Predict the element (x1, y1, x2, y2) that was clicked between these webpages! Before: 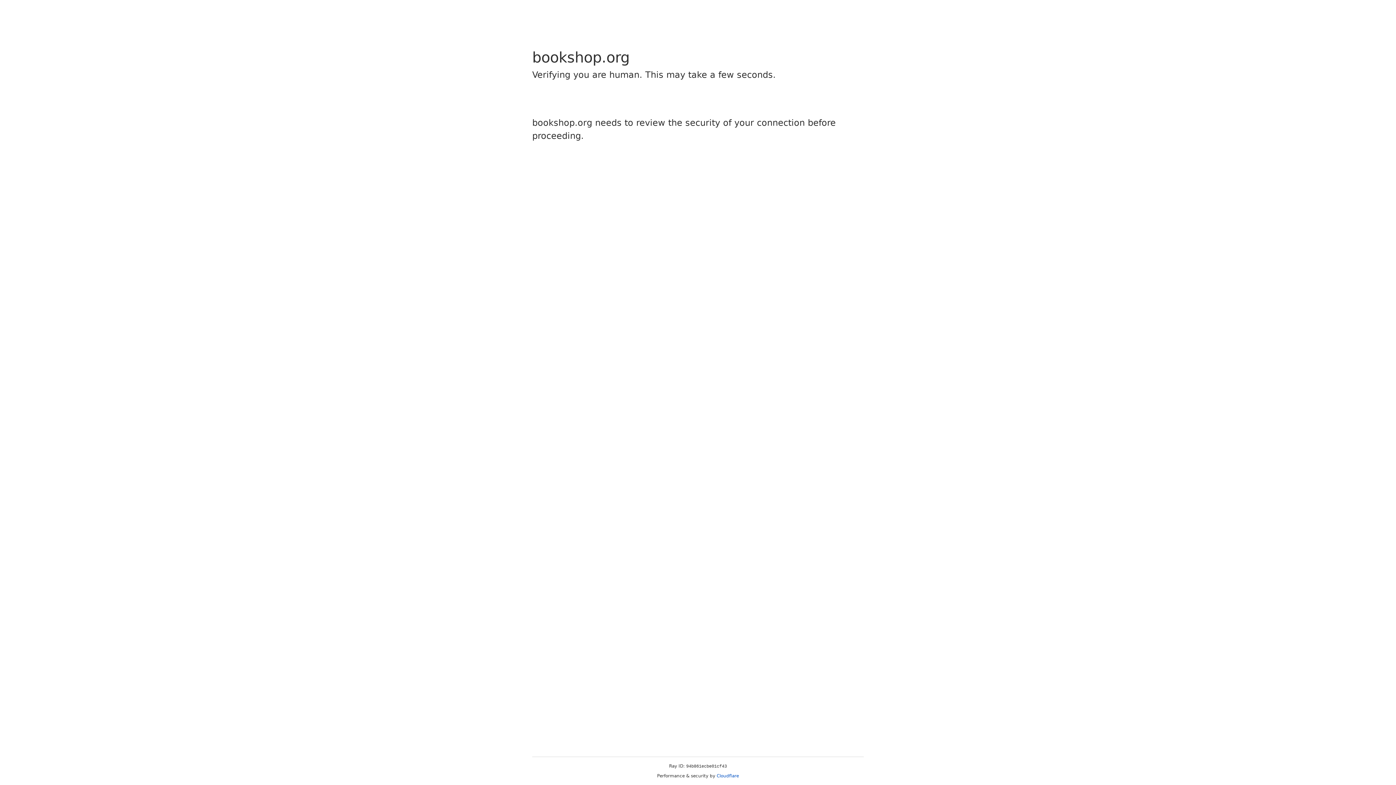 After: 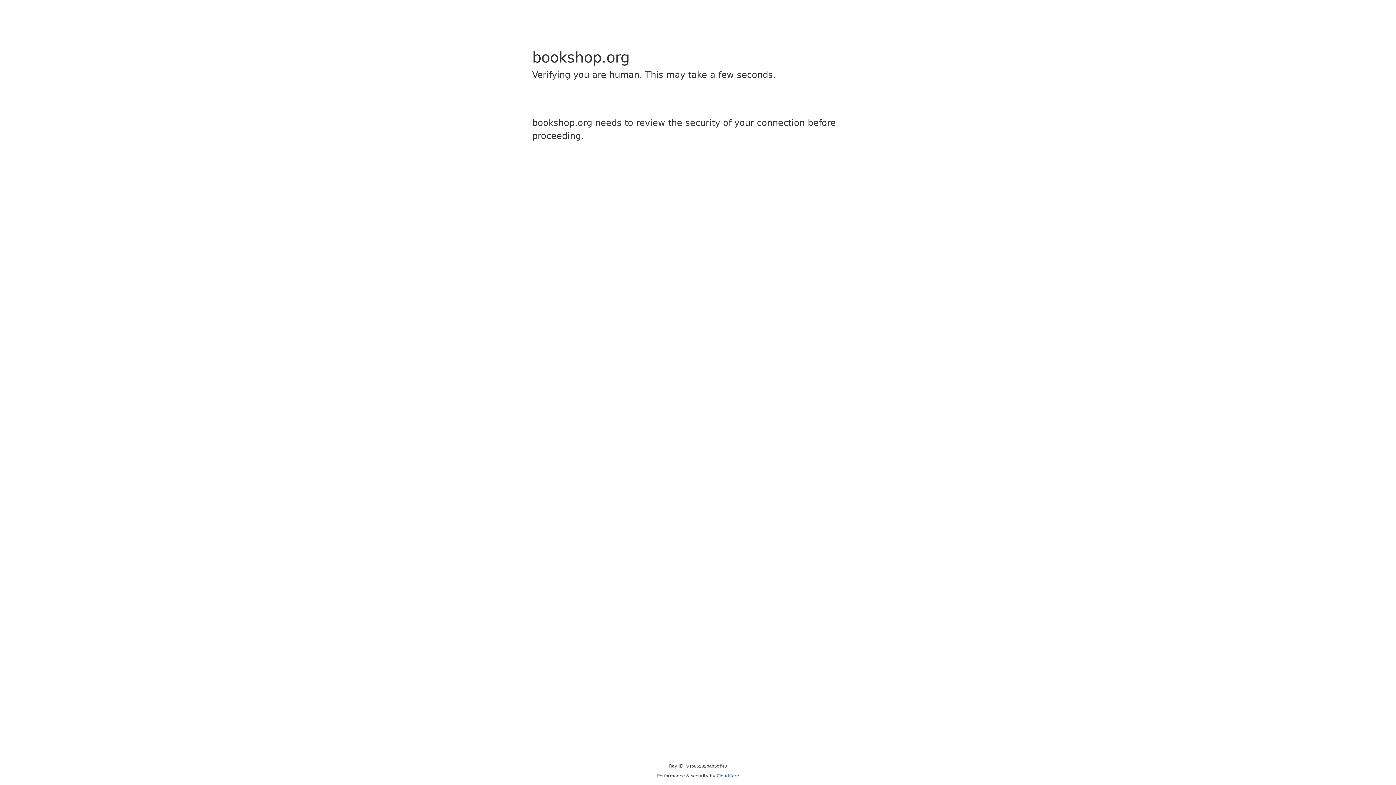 Action: bbox: (716, 773, 739, 778) label: Cloudflare